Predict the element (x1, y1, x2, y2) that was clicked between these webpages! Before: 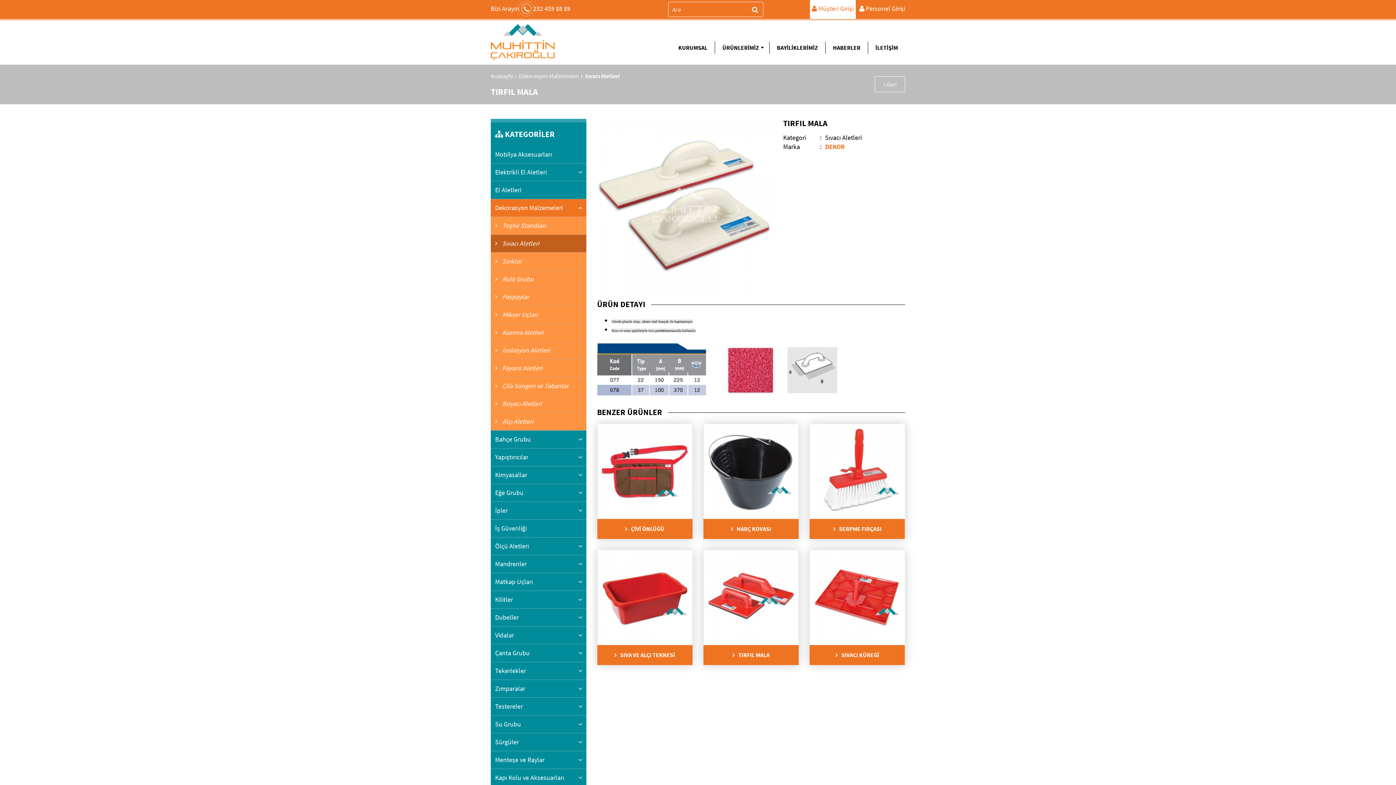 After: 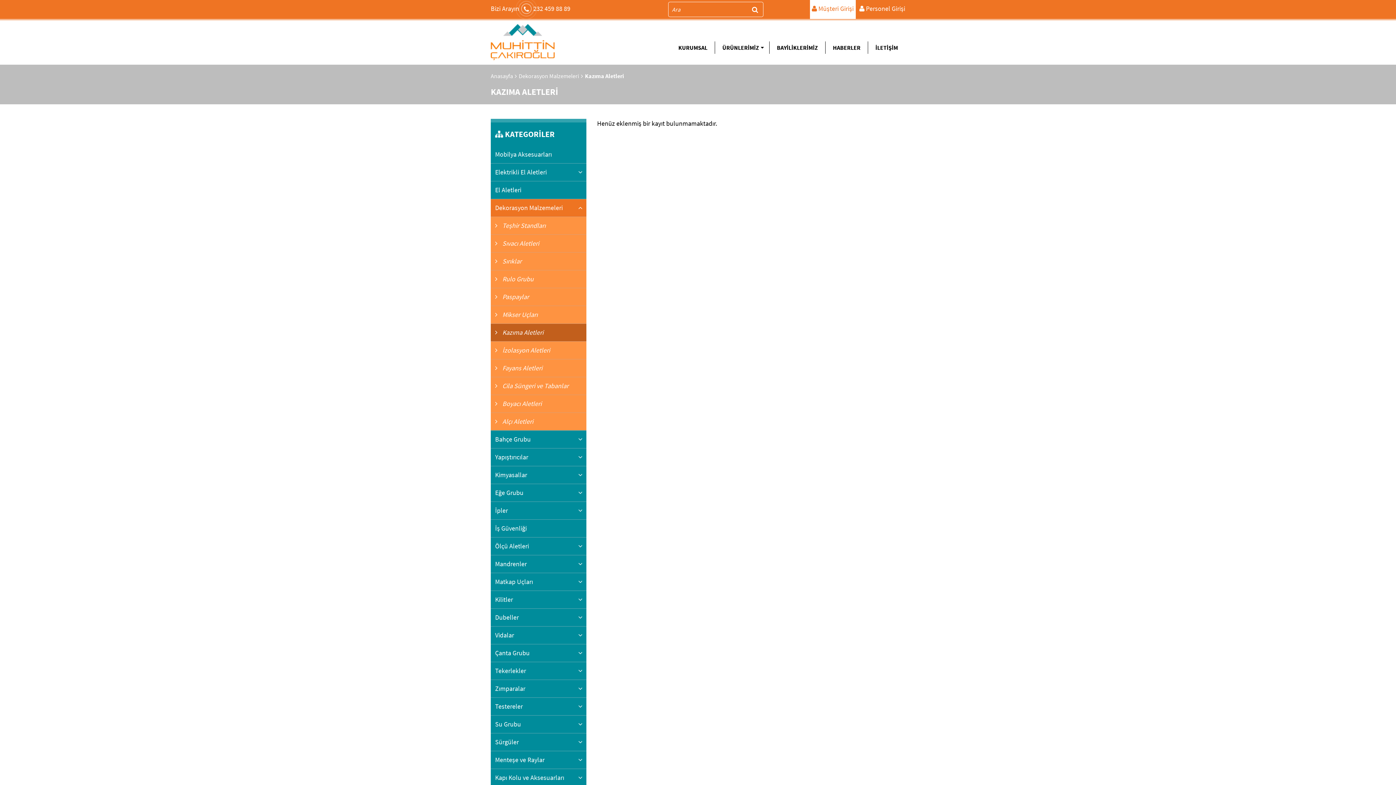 Action: bbox: (490, 324, 586, 341) label:  Kazıma Aletleri